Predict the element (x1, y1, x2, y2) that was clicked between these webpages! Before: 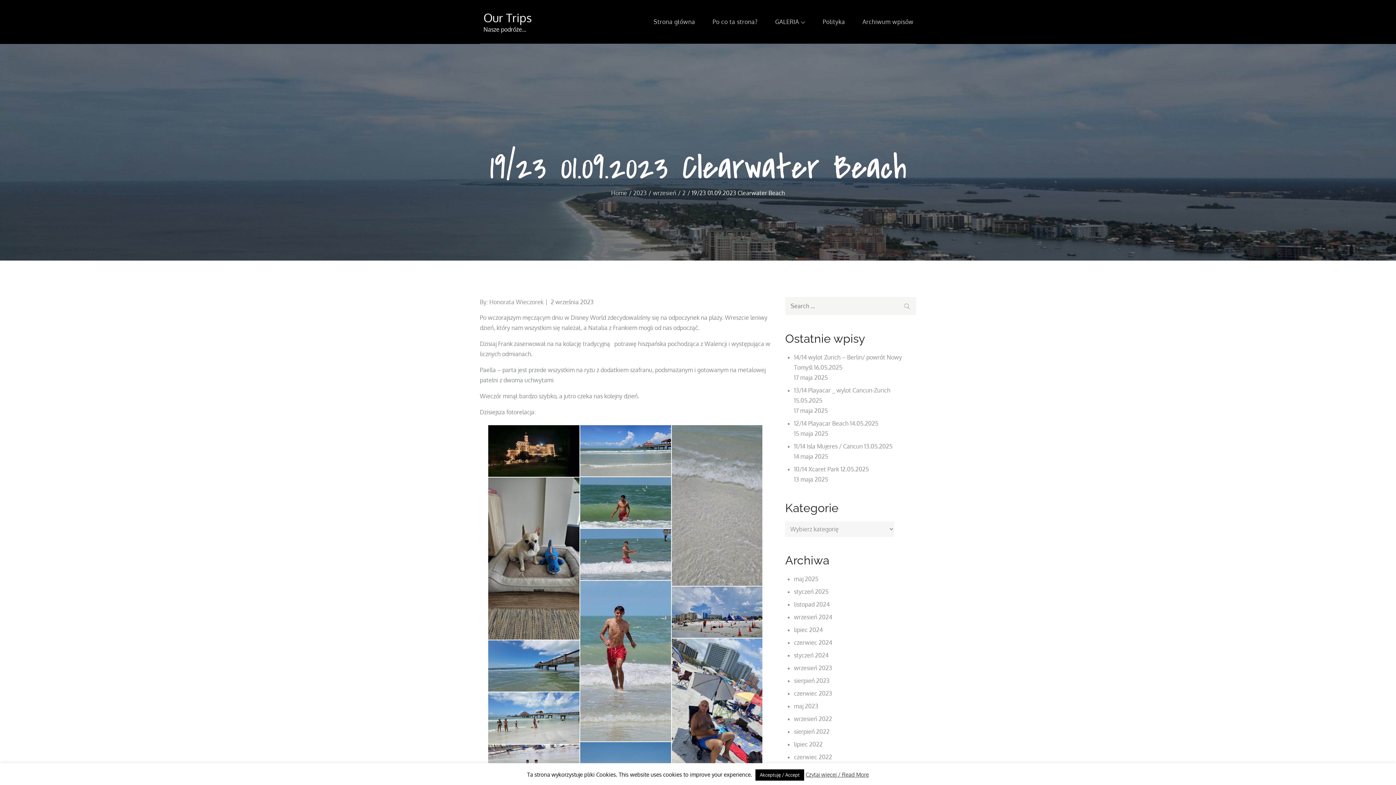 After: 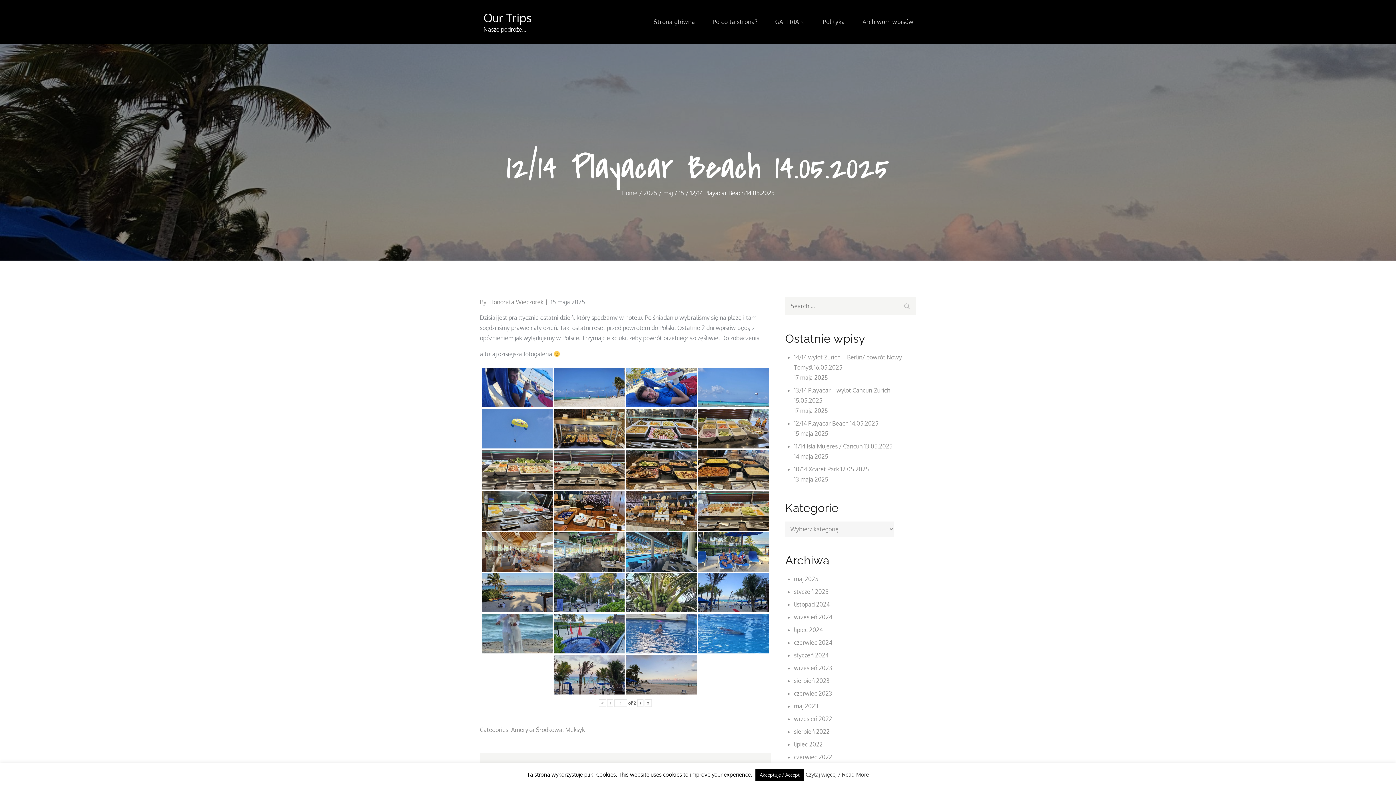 Action: label: 12/14 Playacar Beach 14.05.2025 bbox: (794, 420, 878, 427)